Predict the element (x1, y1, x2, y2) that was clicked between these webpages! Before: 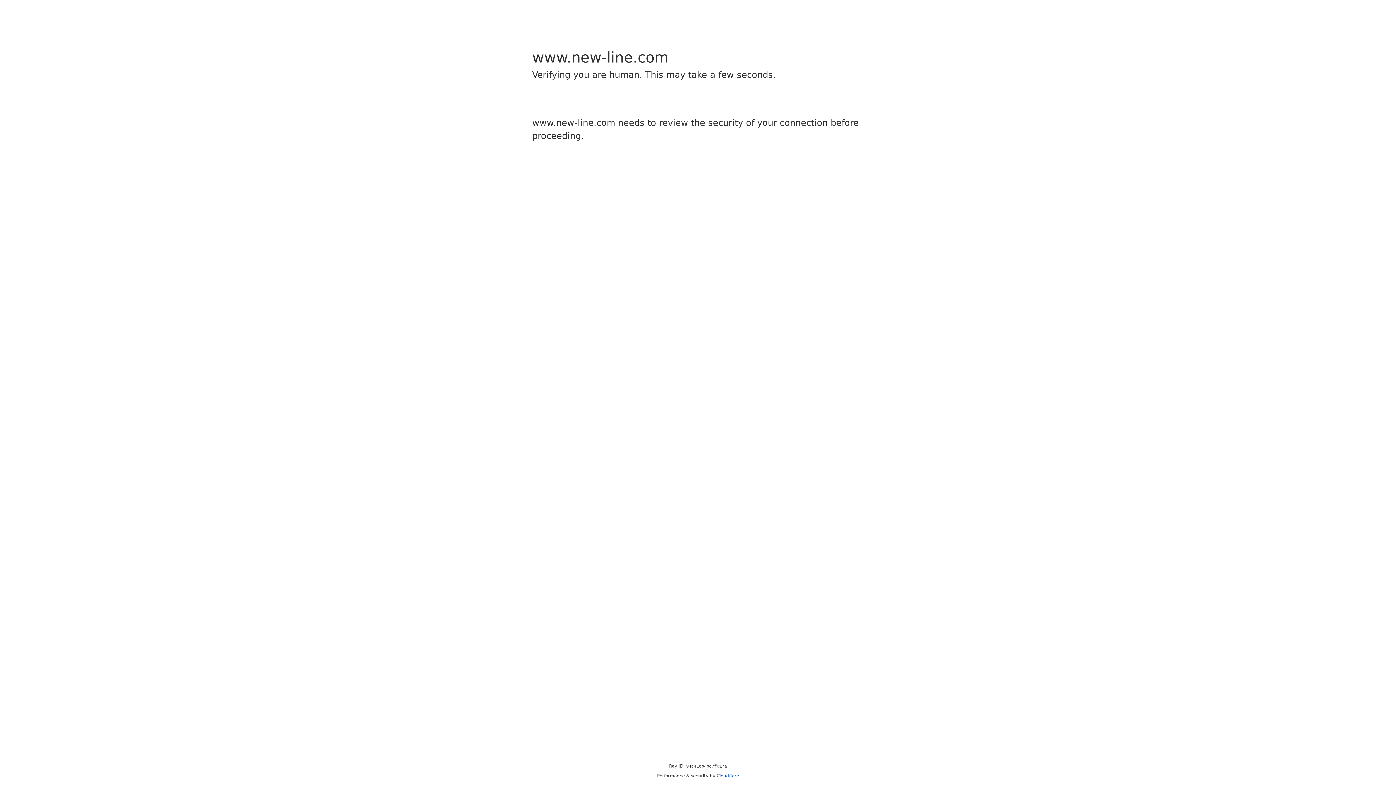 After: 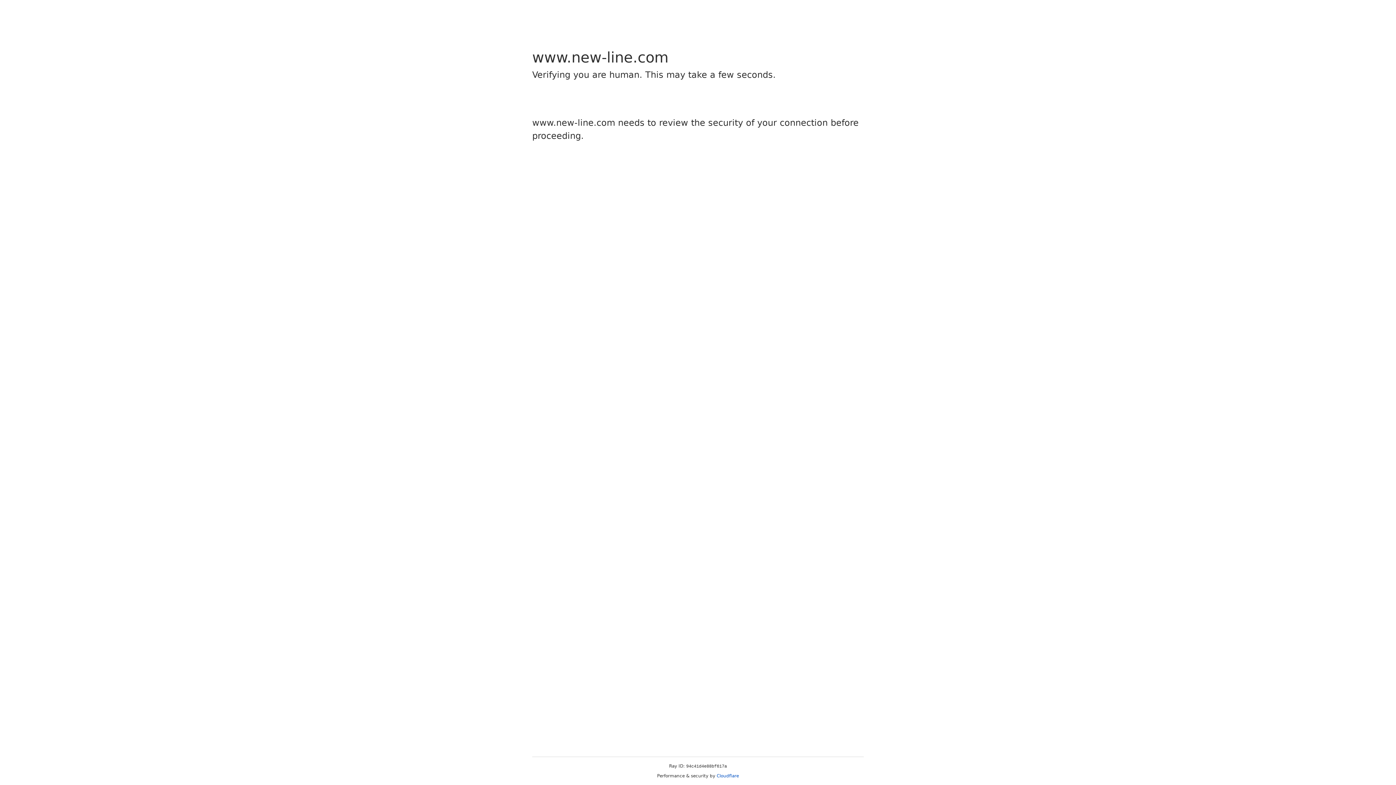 Action: bbox: (716, 773, 739, 778) label: Cloudflare